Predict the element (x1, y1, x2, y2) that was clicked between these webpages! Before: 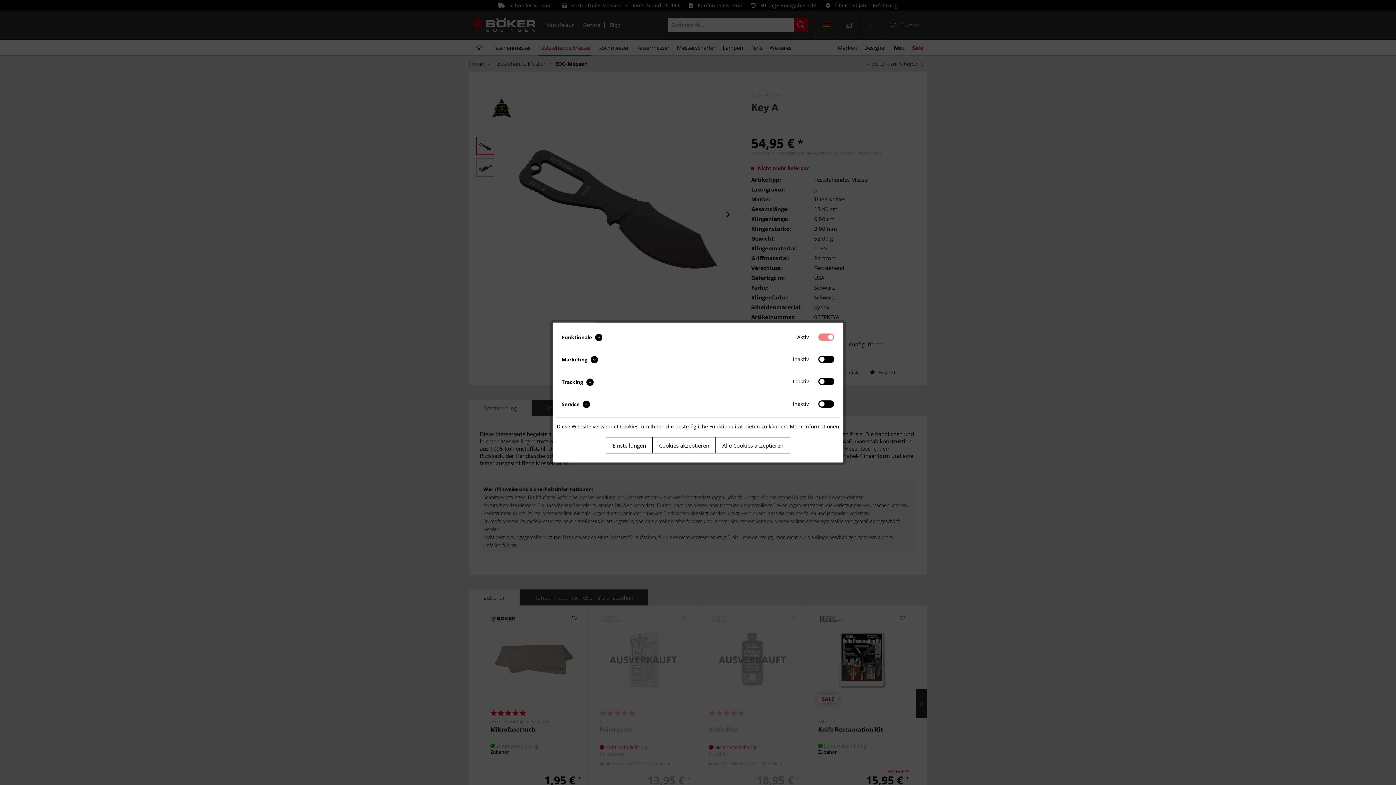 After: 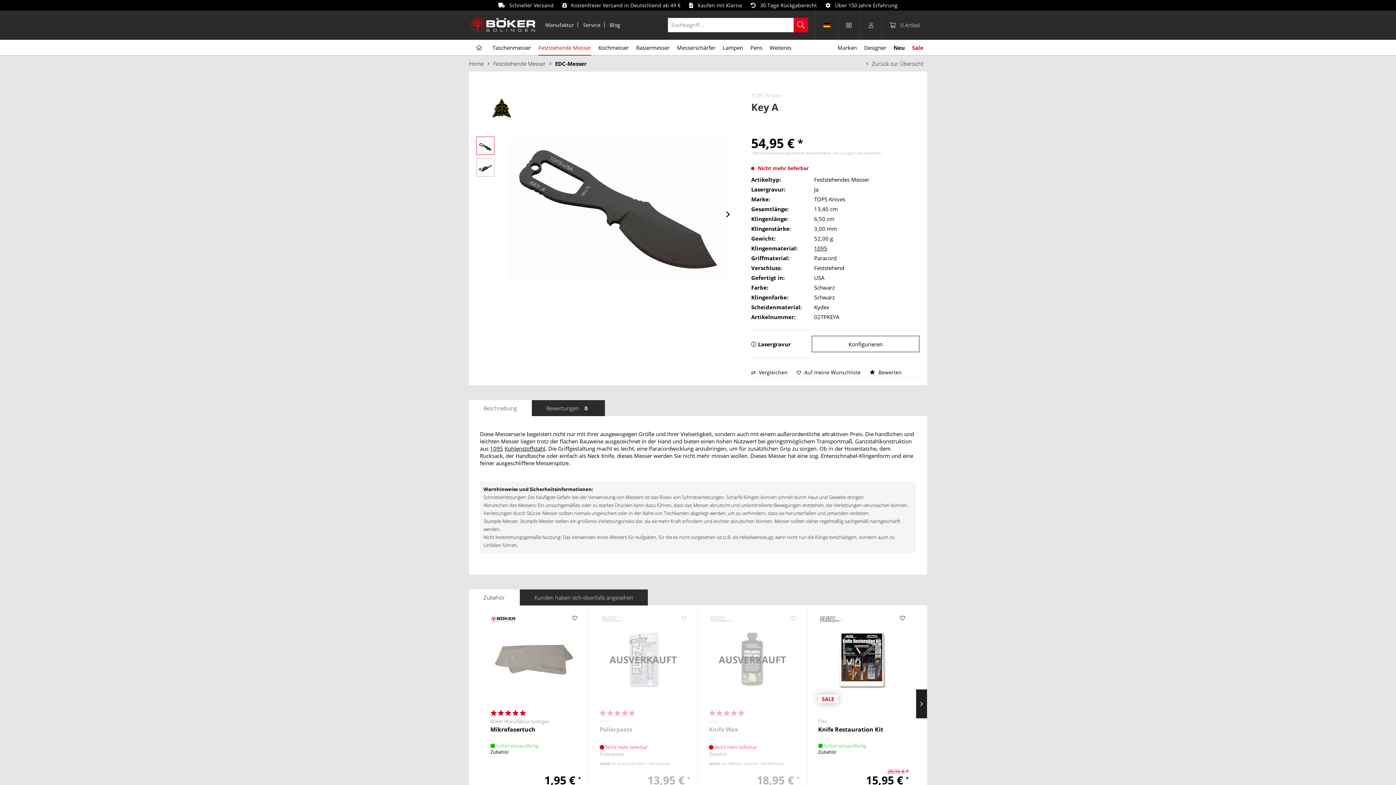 Action: label: Alle Cookies akzeptieren bbox: (716, 437, 790, 453)